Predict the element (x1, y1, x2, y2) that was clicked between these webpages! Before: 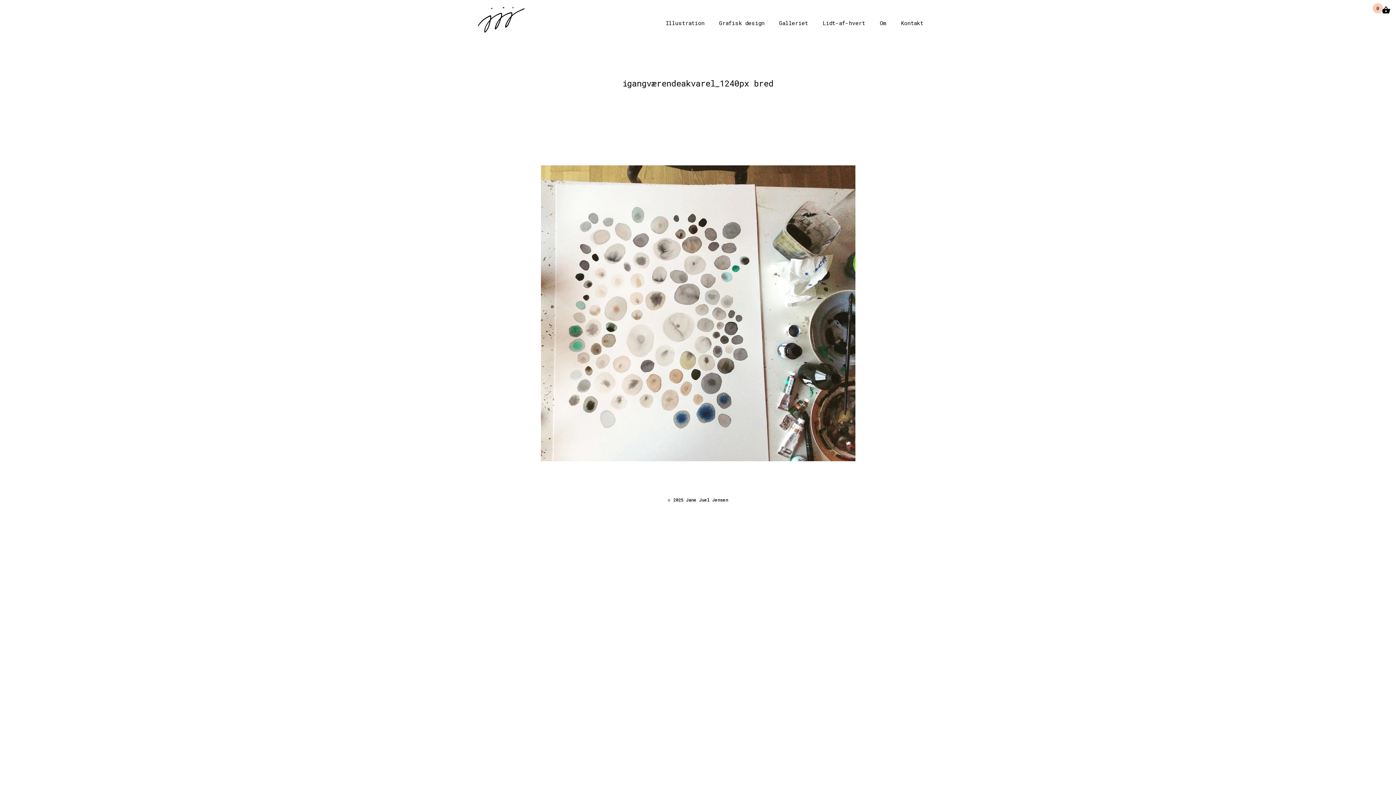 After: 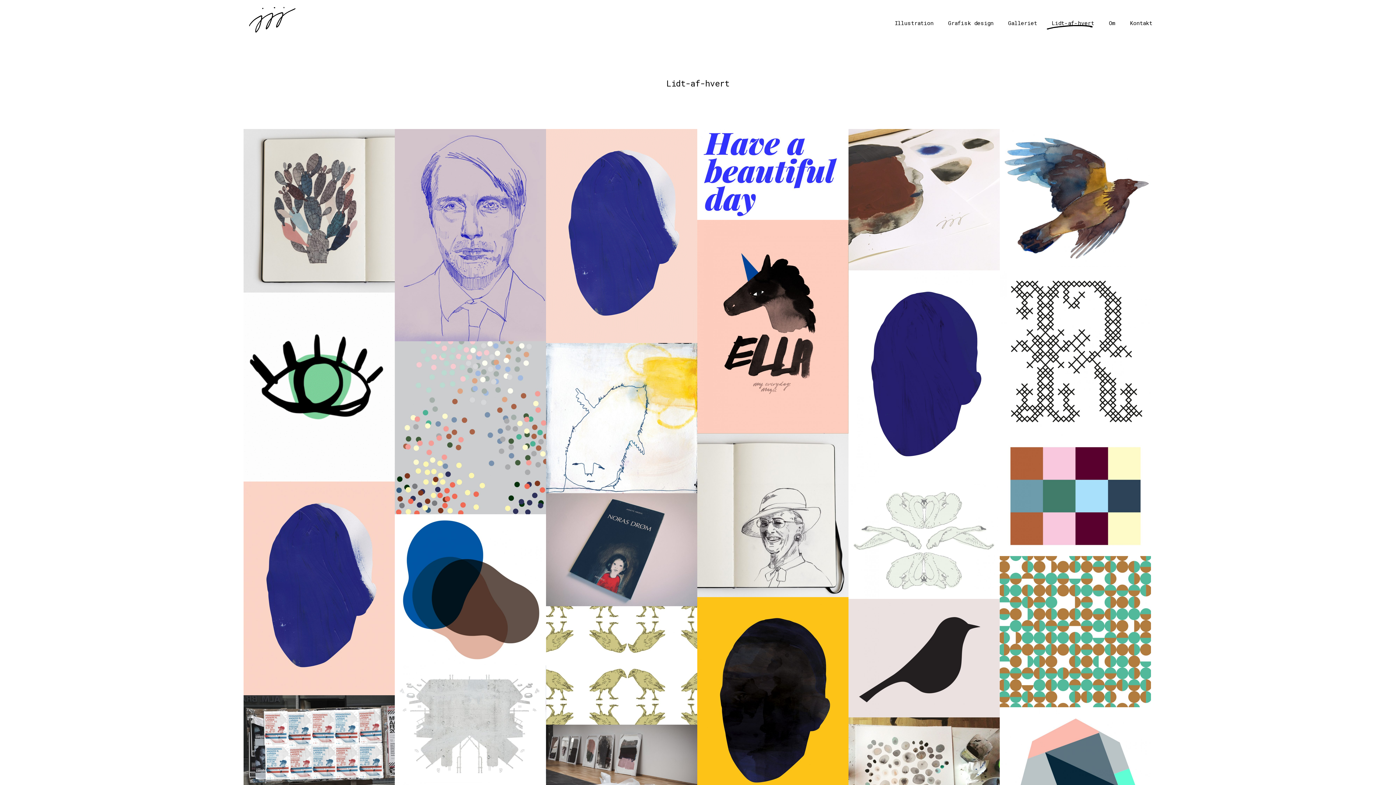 Action: bbox: (822, 19, 865, 27) label: Lidt-af-hvert